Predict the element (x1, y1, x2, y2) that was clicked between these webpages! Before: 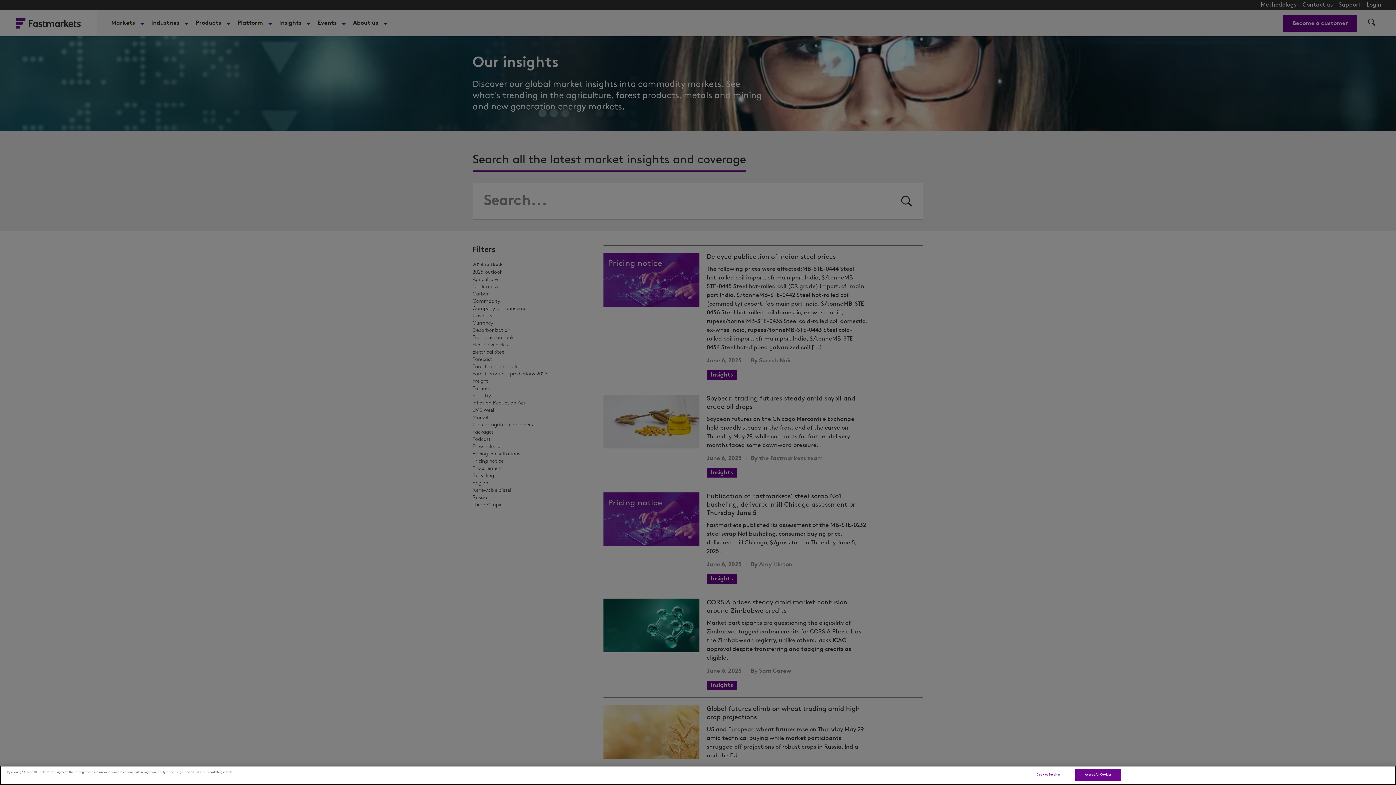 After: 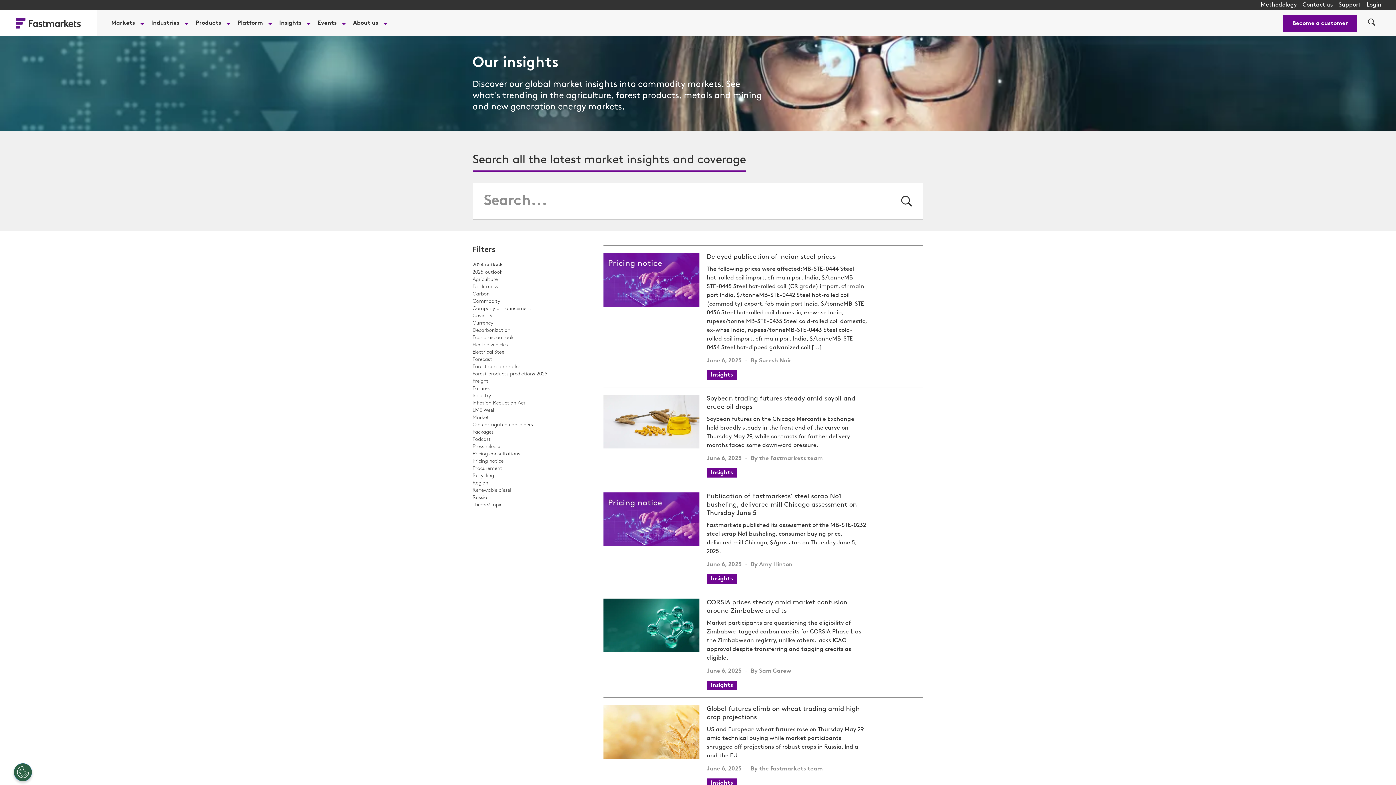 Action: bbox: (1075, 769, 1121, 781) label: Accept All Cookies